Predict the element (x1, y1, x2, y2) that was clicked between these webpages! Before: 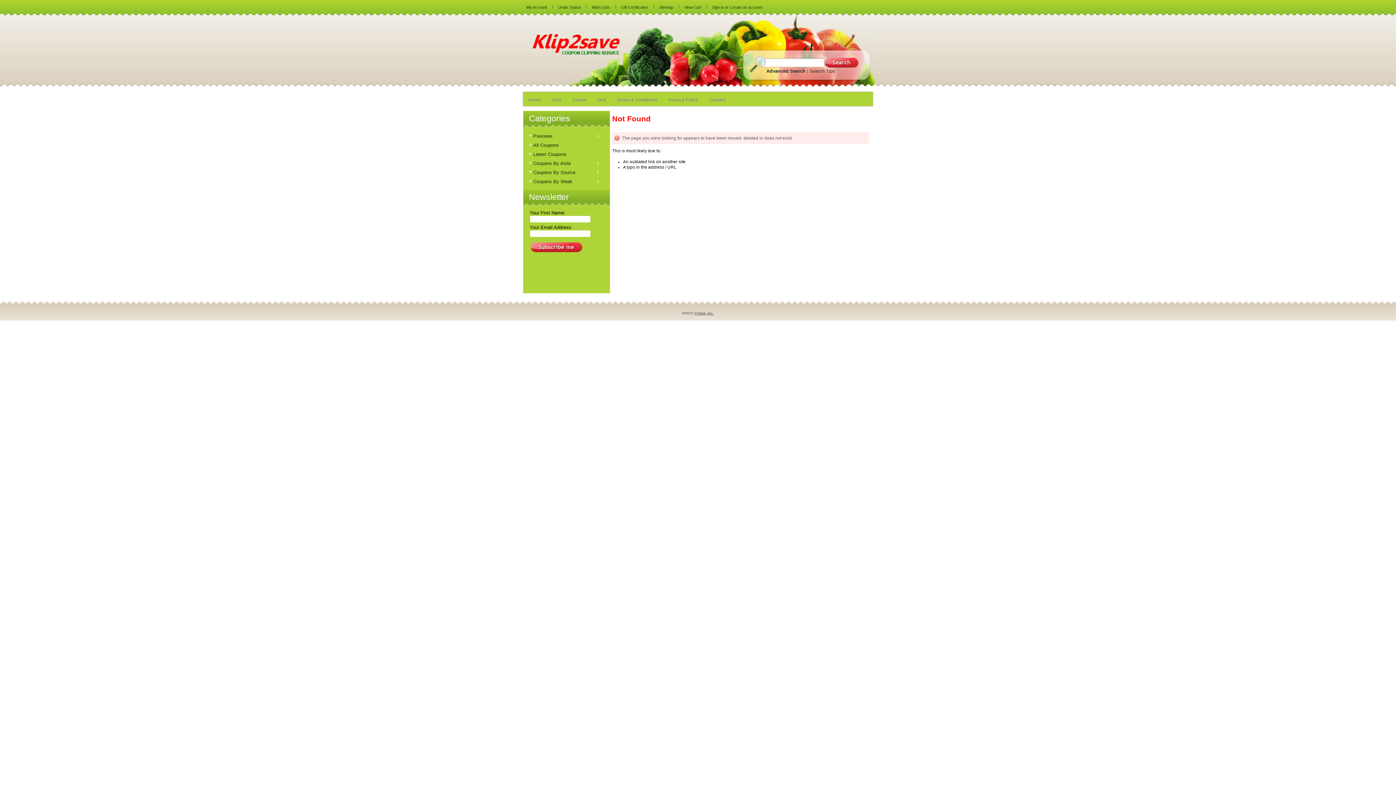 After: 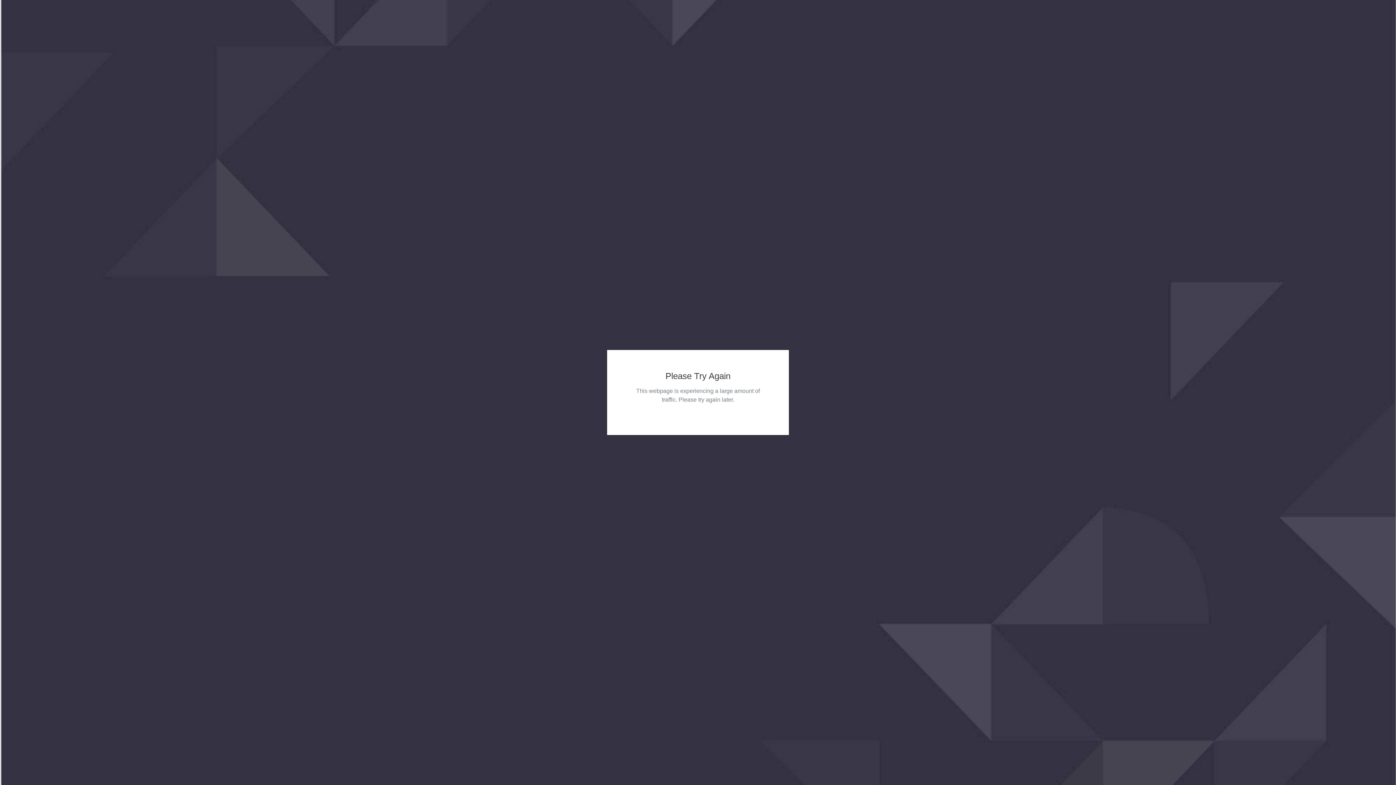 Action: label: My Account bbox: (521, 4, 552, 10)